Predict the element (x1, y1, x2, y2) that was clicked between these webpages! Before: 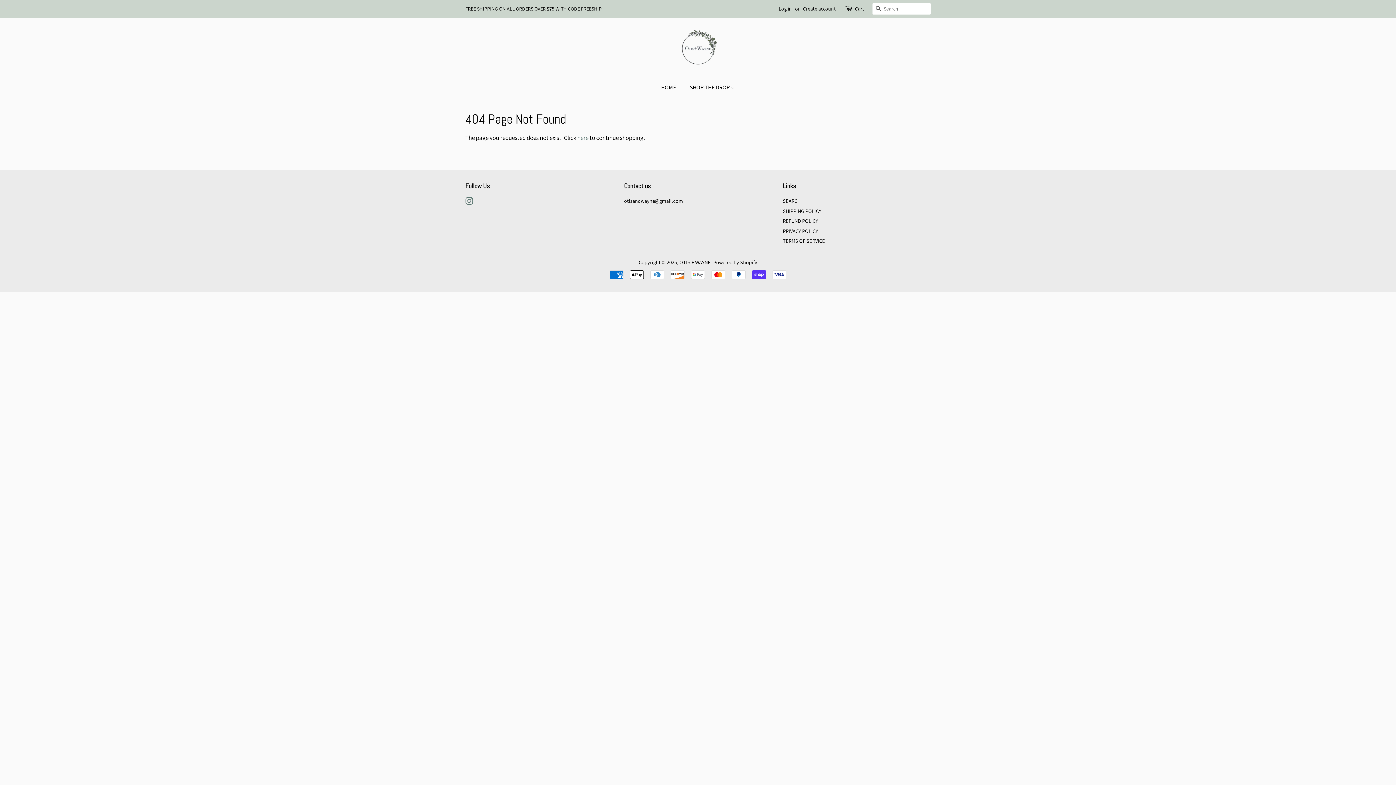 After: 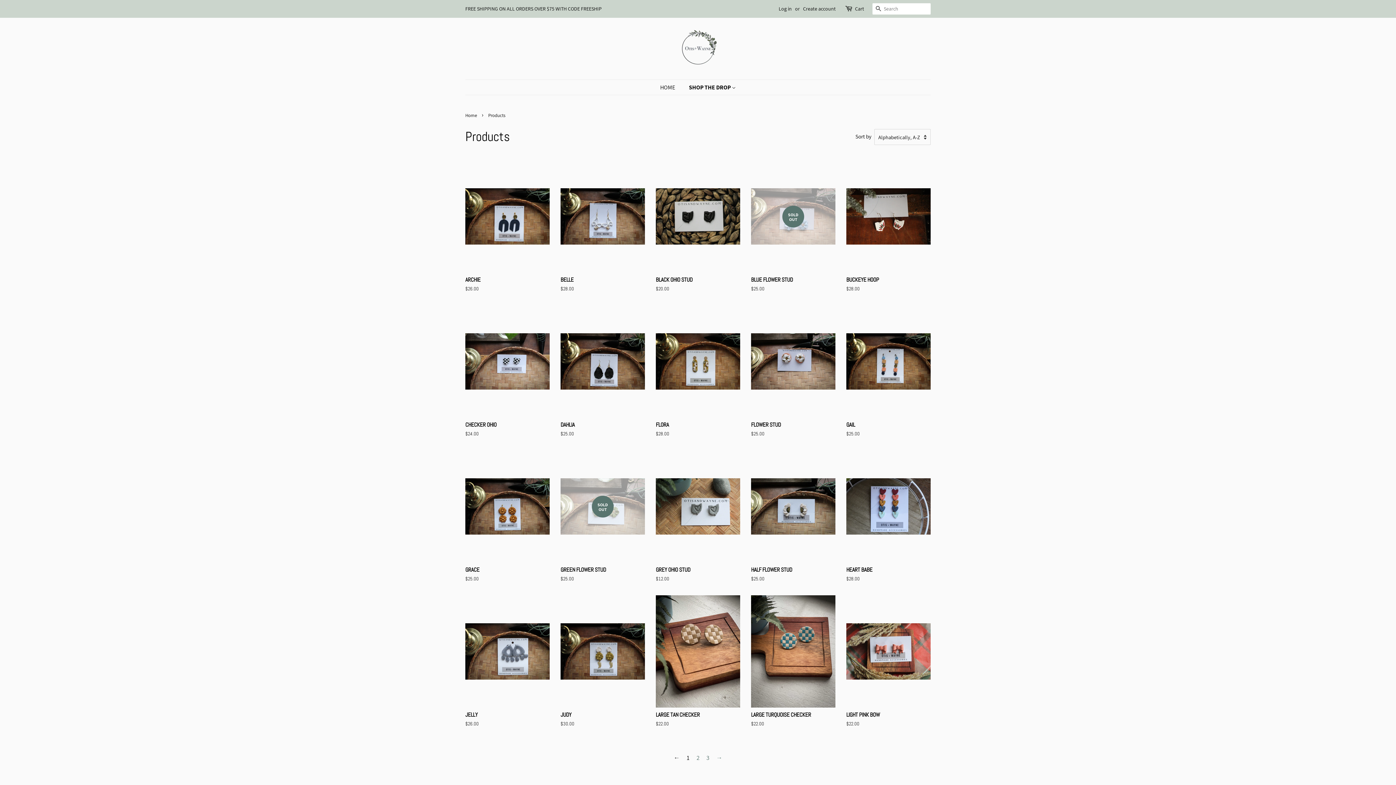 Action: label: here bbox: (577, 133, 588, 141)